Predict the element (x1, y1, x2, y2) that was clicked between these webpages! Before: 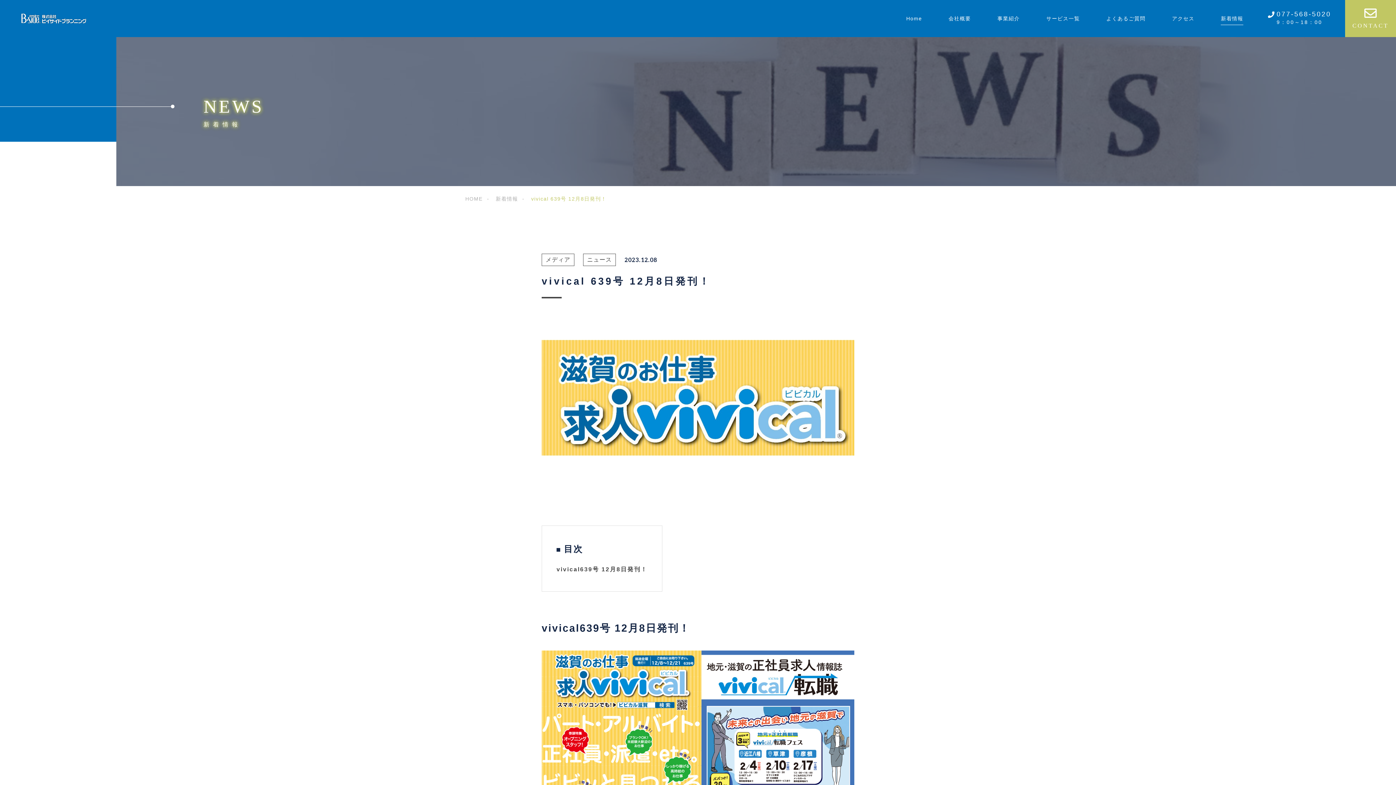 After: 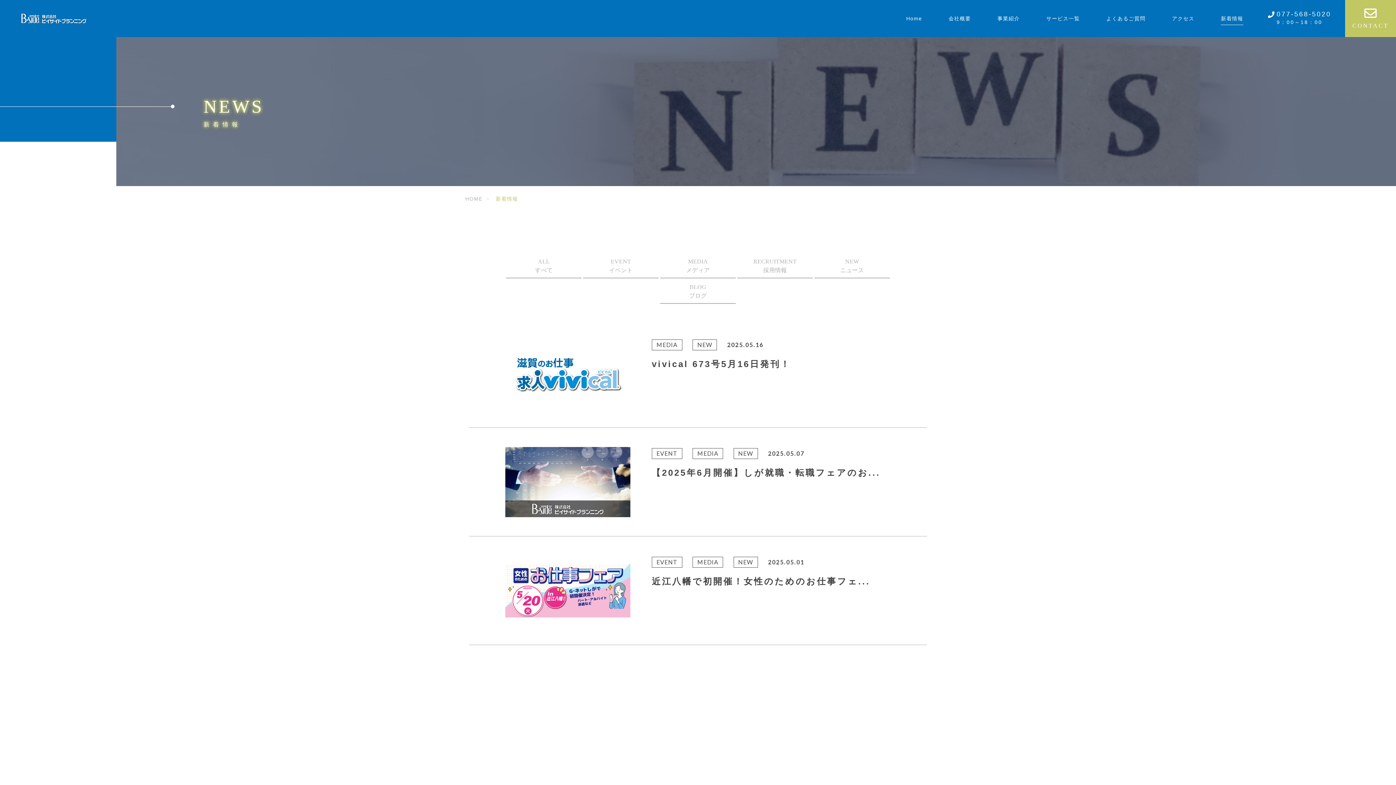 Action: bbox: (493, 196, 518, 201) label: 新着情報